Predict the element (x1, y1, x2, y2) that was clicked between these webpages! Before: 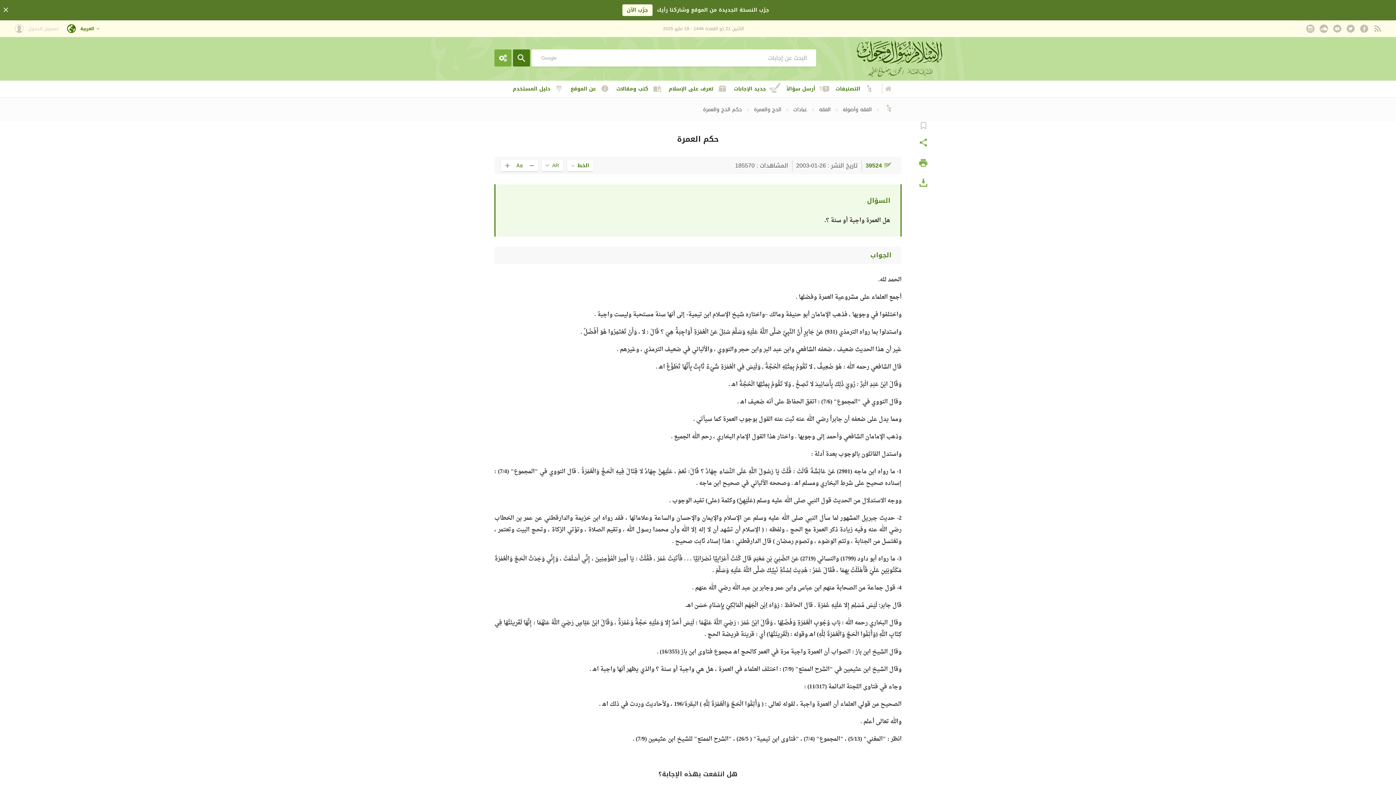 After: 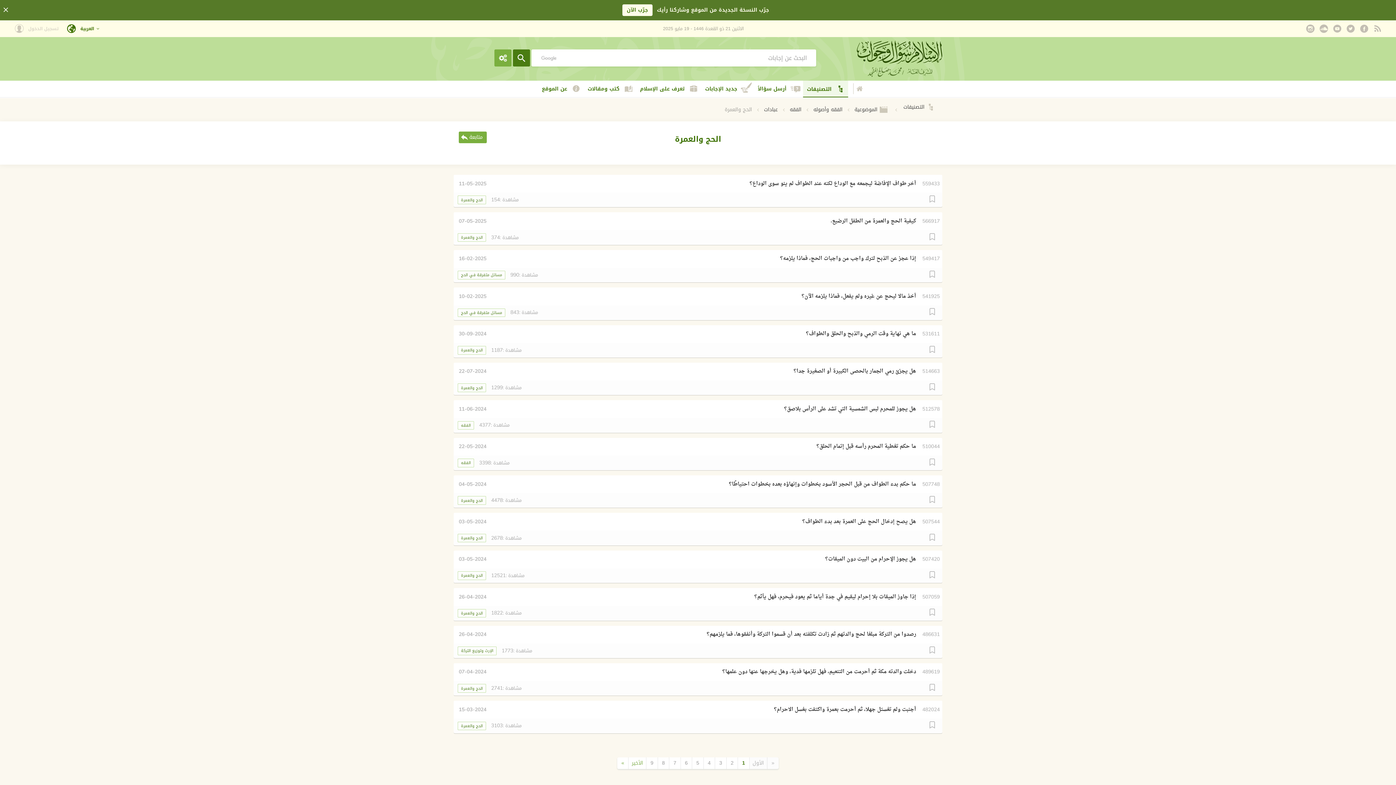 Action: bbox: (751, 106, 784, 112) label: الحج والعمرة